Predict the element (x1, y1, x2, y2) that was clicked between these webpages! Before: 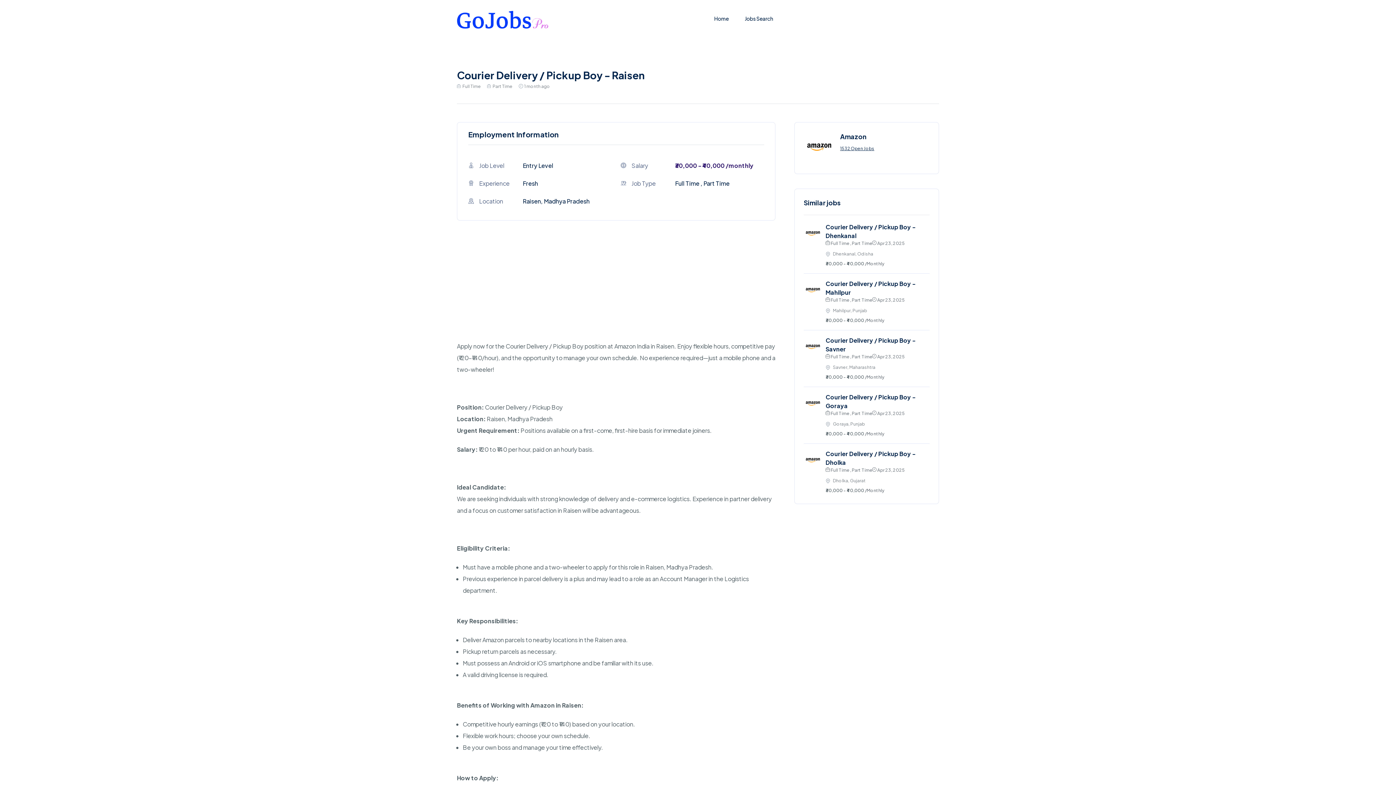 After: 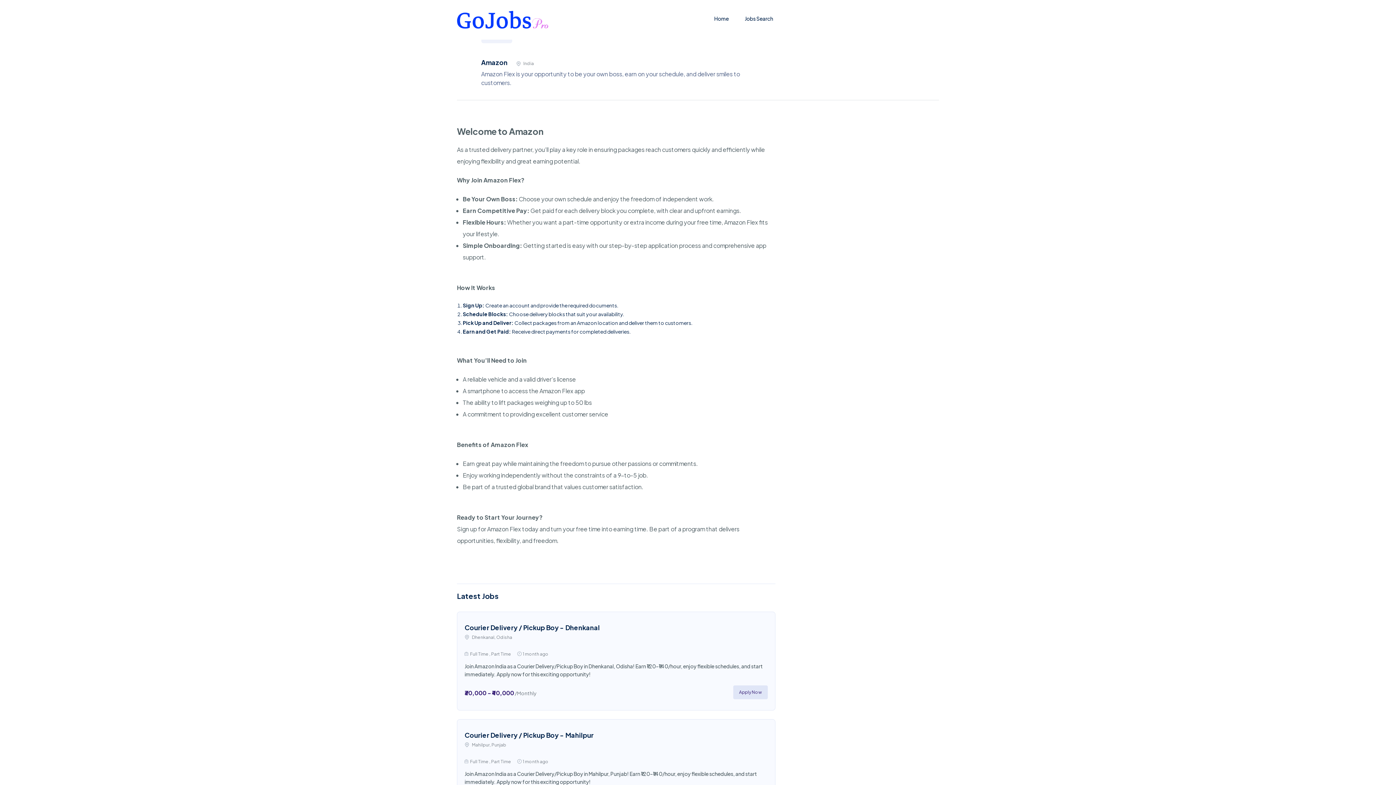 Action: bbox: (840, 131, 929, 139) label: Amazon